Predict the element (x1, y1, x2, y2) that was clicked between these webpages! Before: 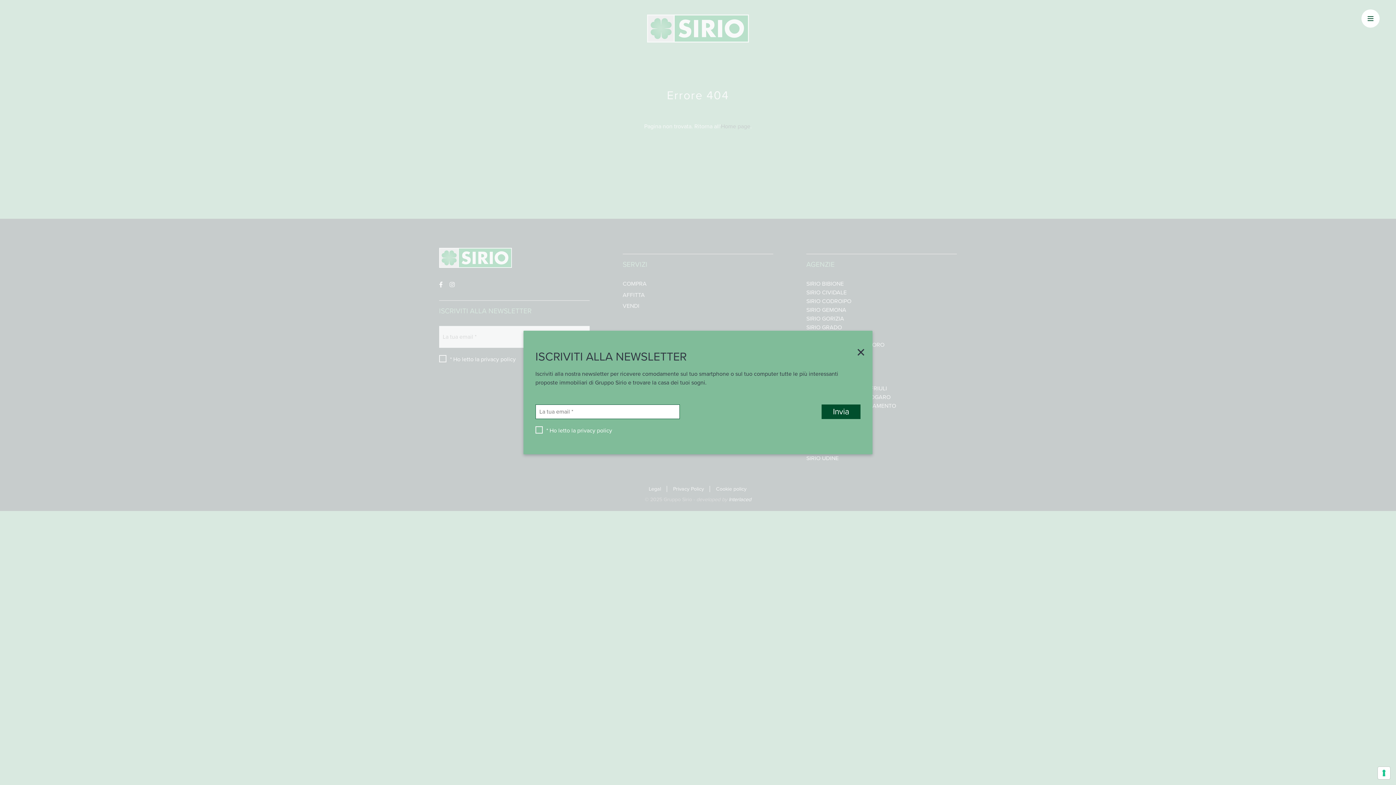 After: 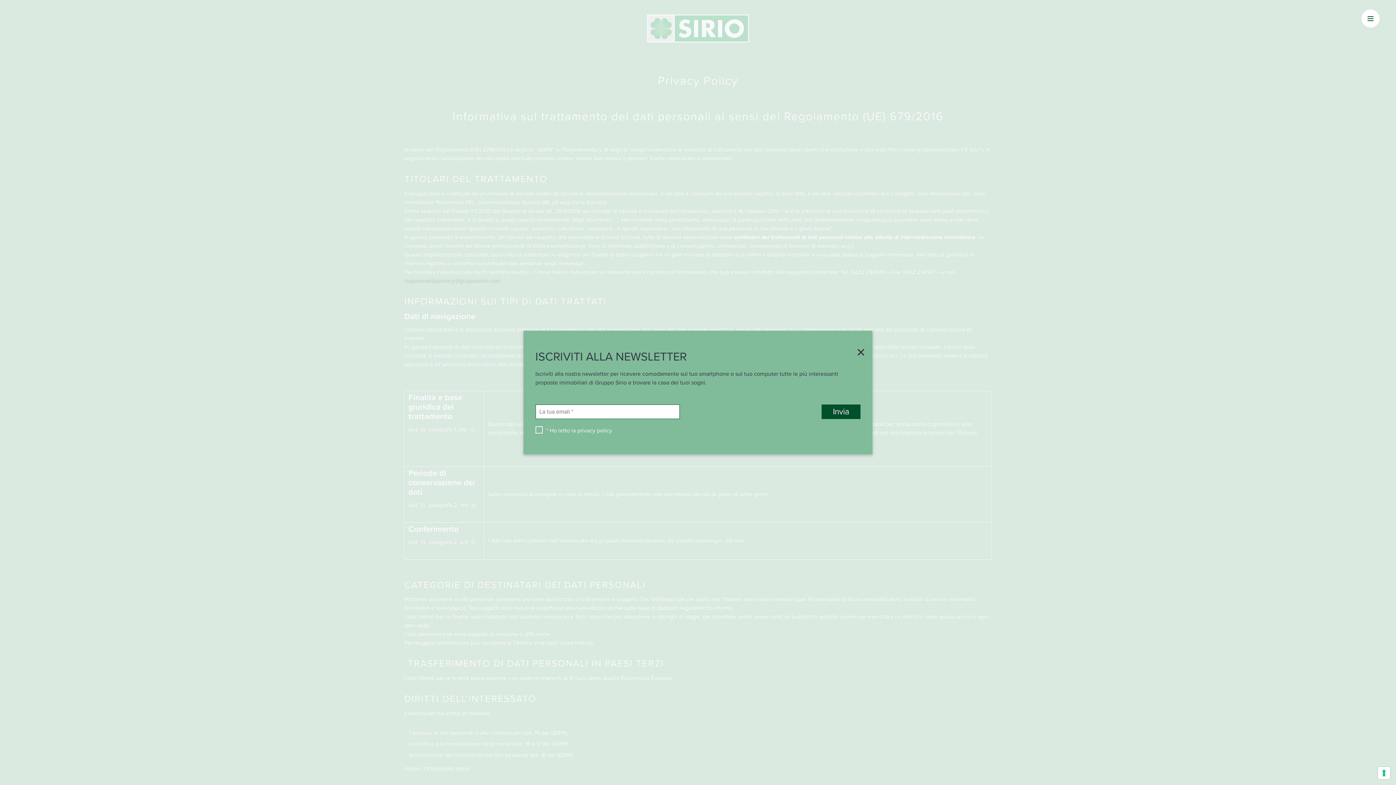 Action: label: privacy policy bbox: (577, 426, 612, 435)